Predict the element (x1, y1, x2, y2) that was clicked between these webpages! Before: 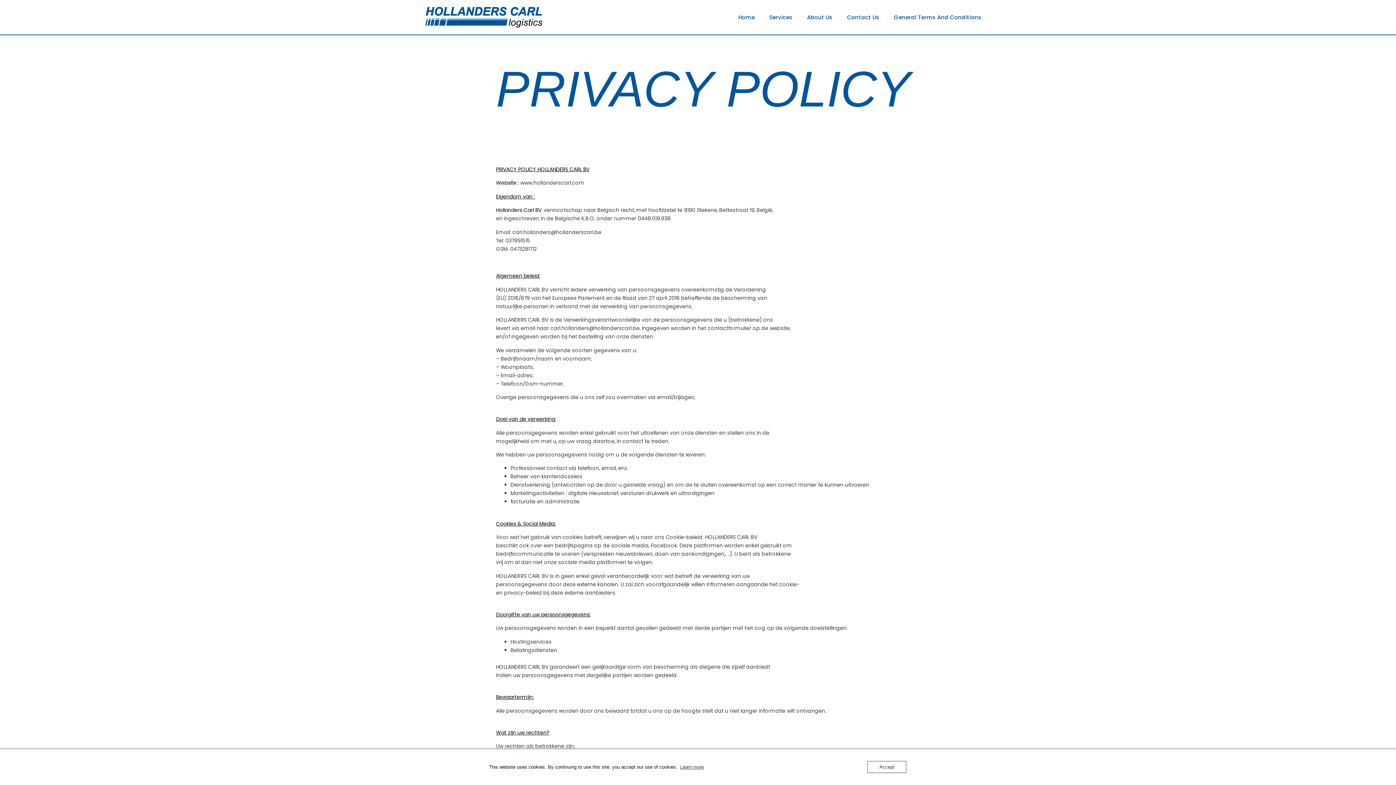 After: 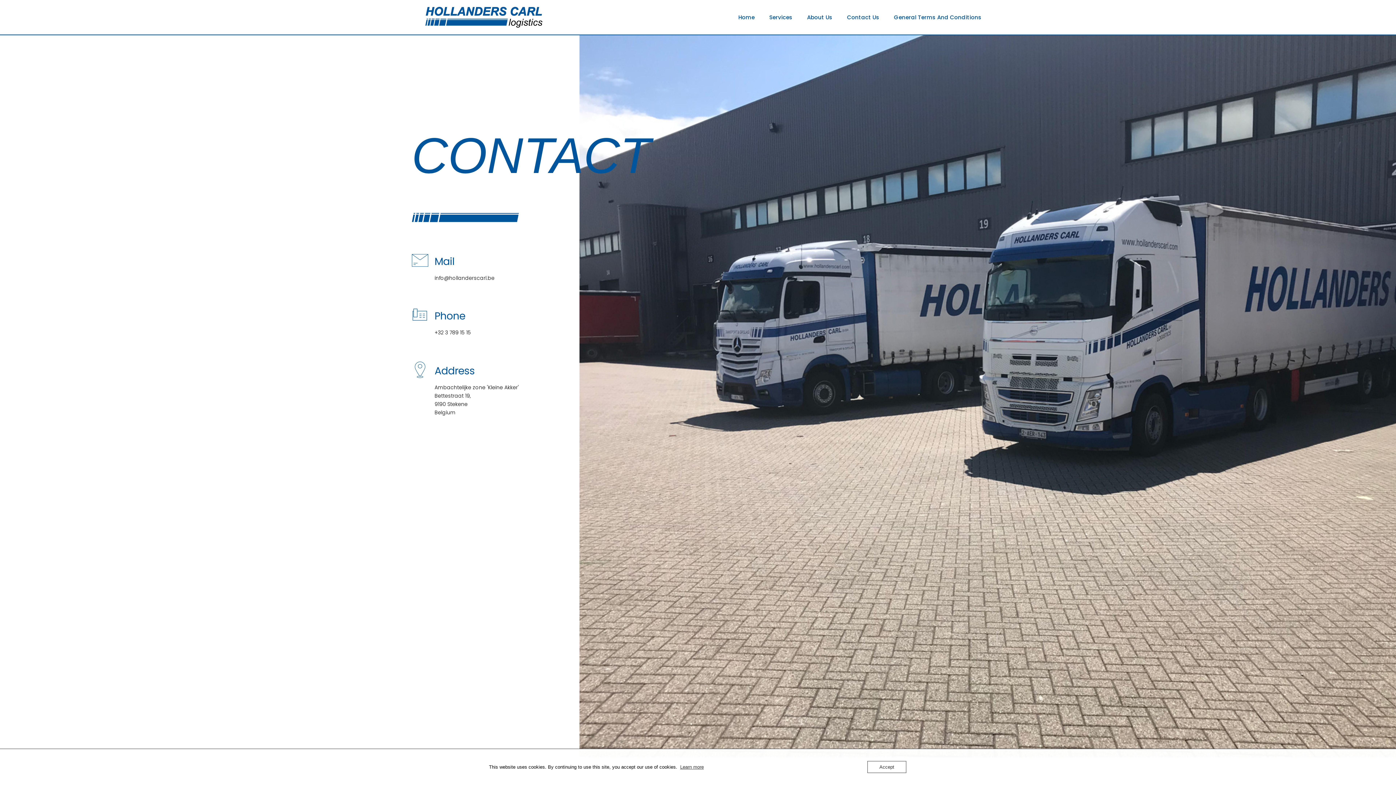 Action: label: Contact Us bbox: (840, 0, 886, 34)